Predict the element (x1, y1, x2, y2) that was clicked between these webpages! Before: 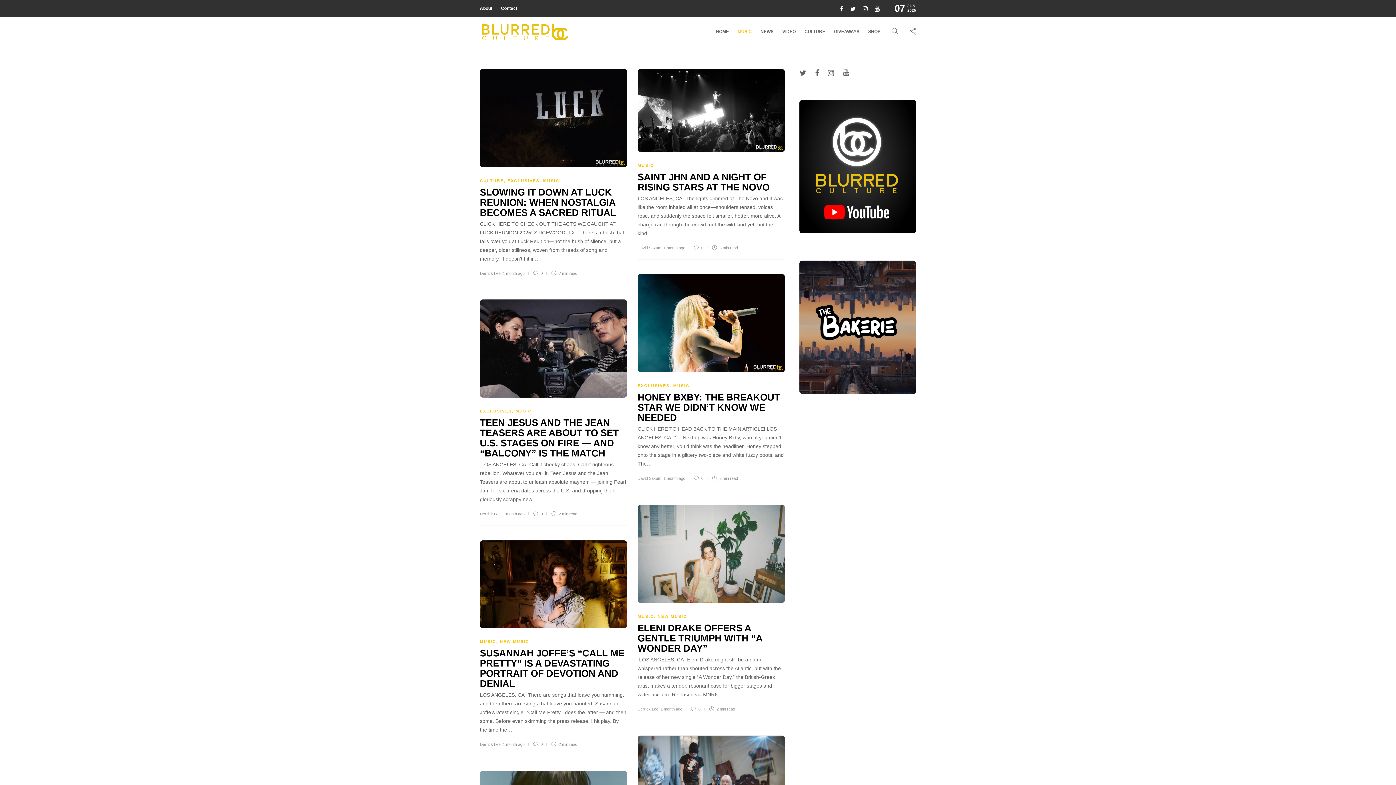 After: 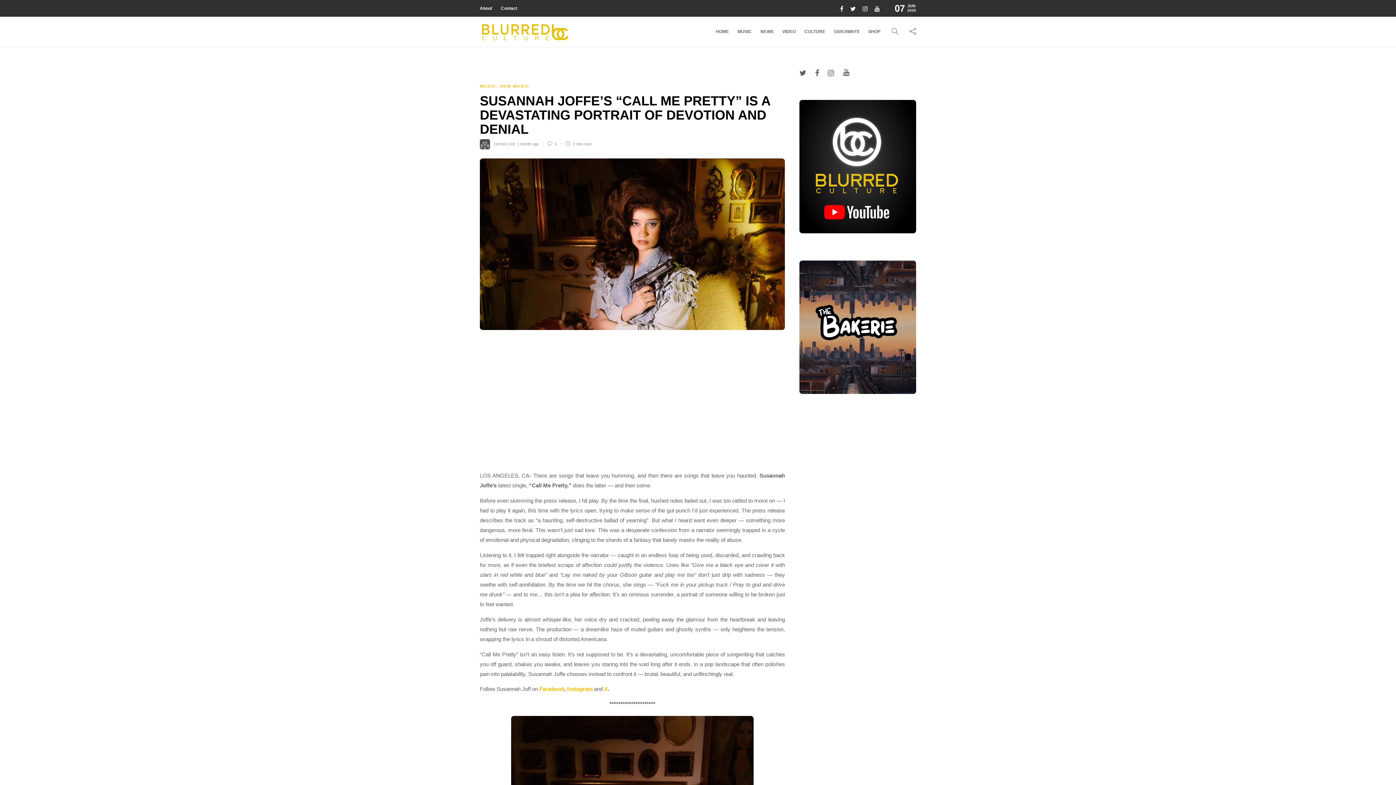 Action: label: 1 month ago bbox: (502, 742, 524, 746)